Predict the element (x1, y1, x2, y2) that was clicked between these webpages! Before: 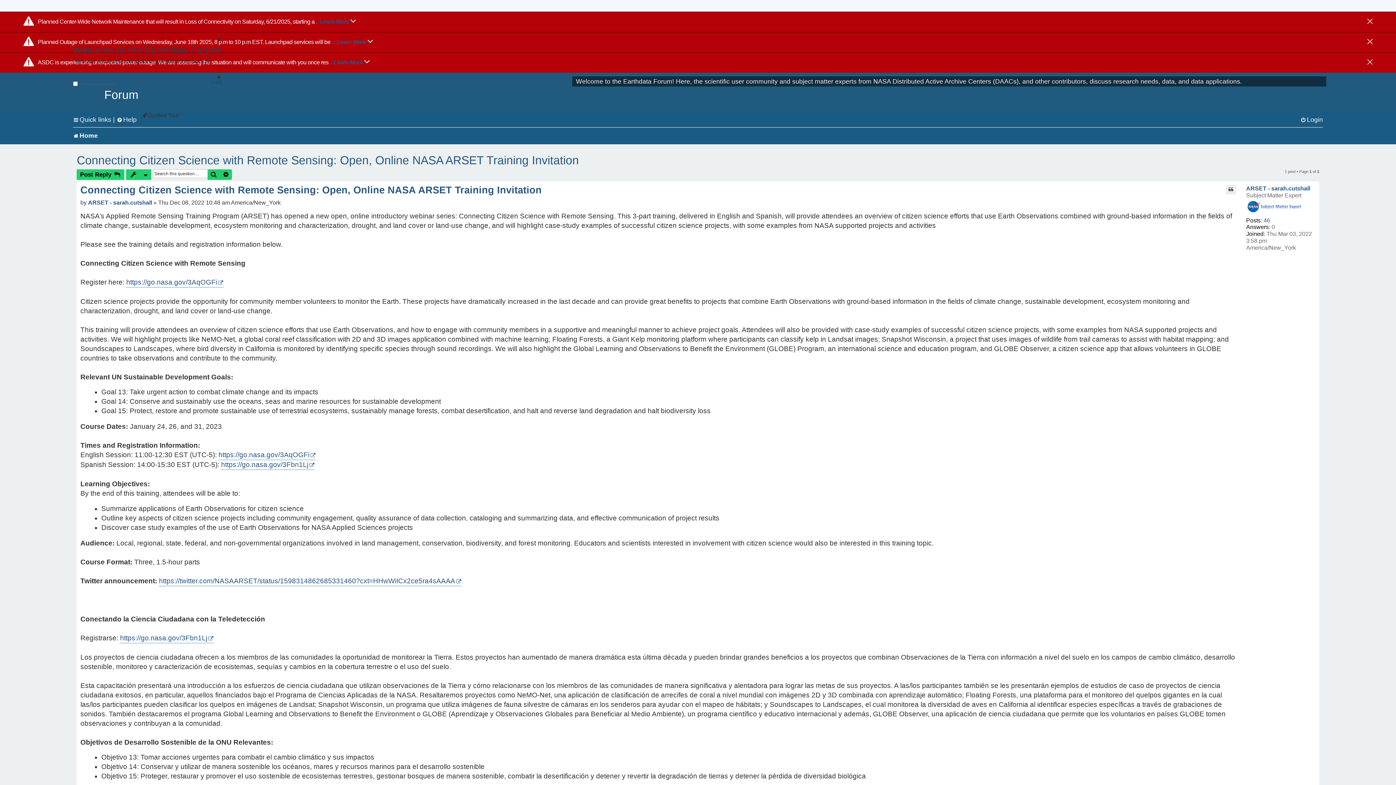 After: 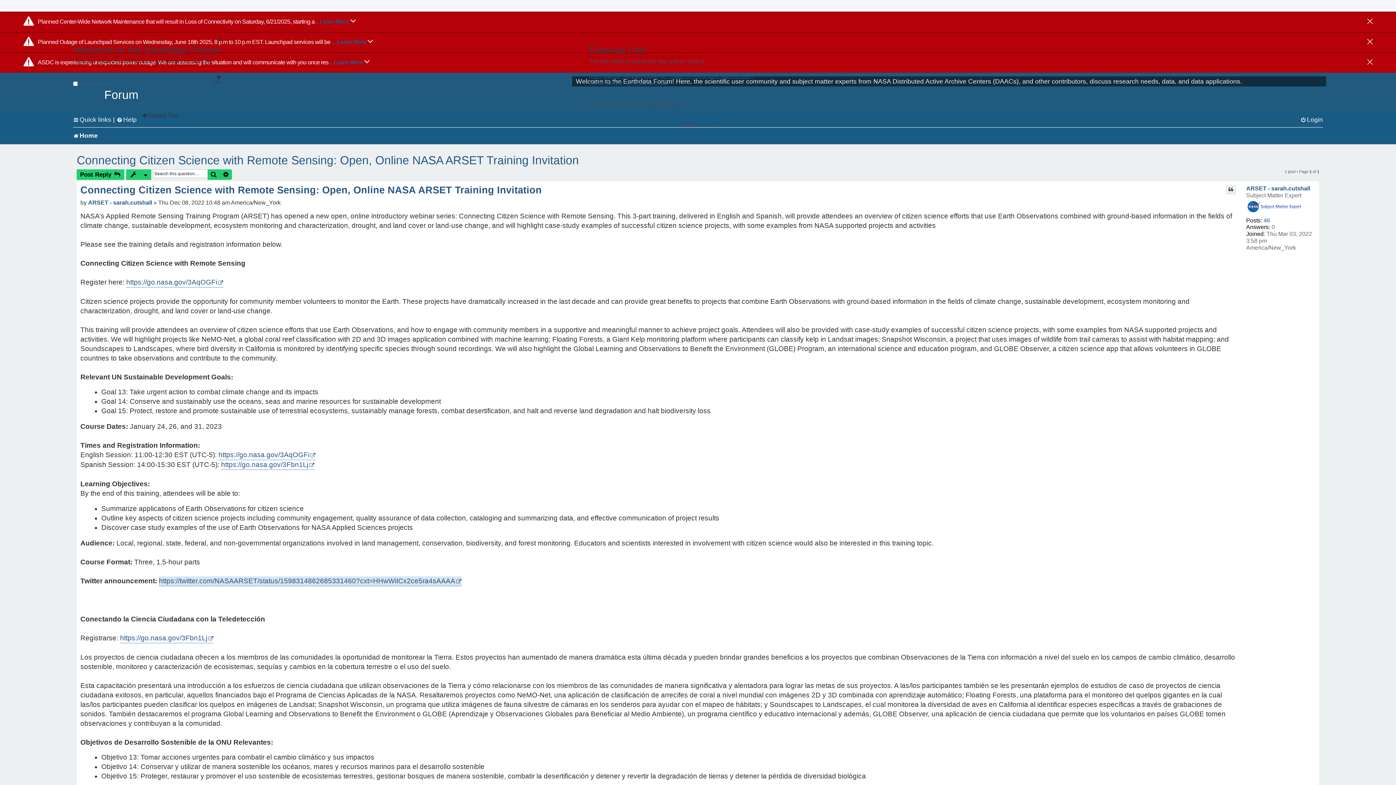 Action: label: https://twitter.com/NASAARSET/status/1598314862685331460?cxt=HHwWiICx2ce5ra4sAAAA bbox: (158, 576, 461, 586)